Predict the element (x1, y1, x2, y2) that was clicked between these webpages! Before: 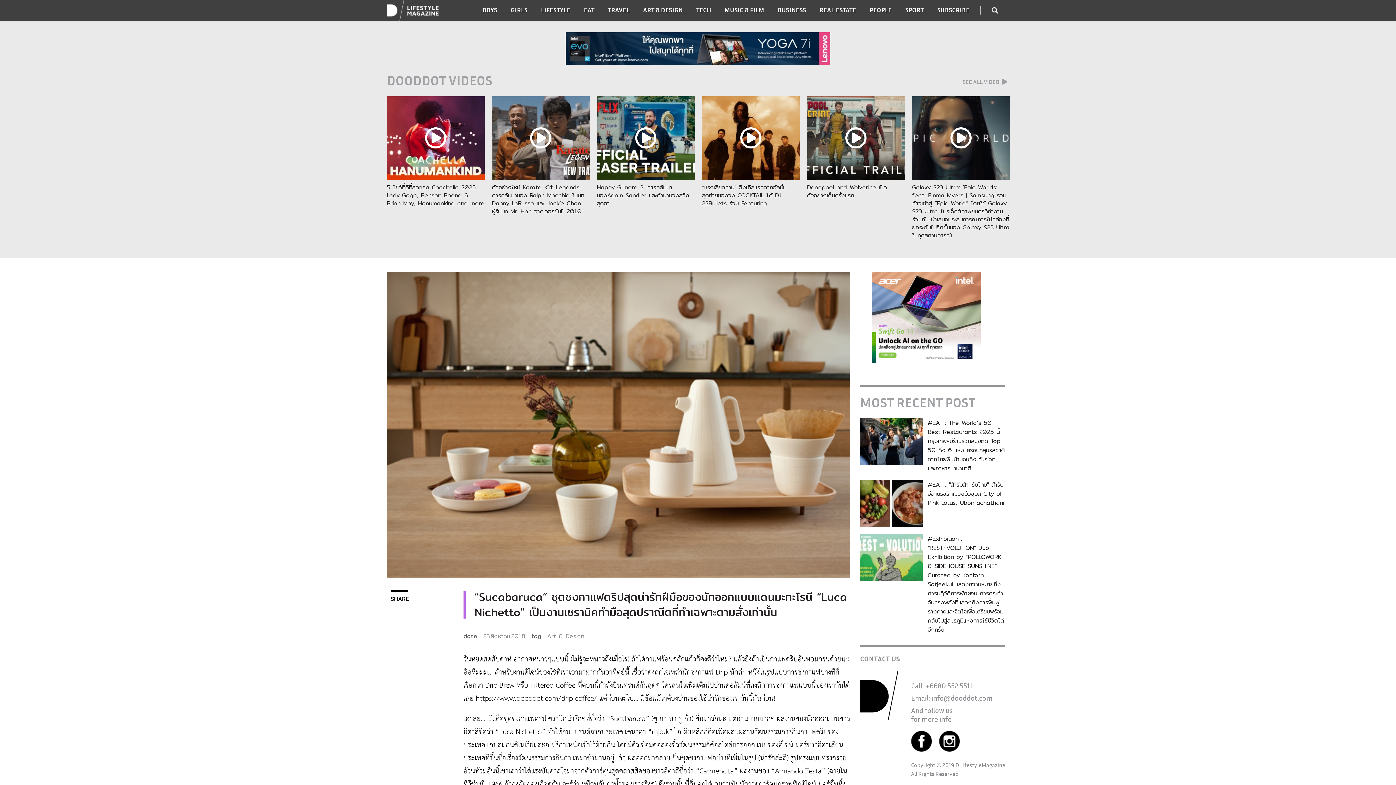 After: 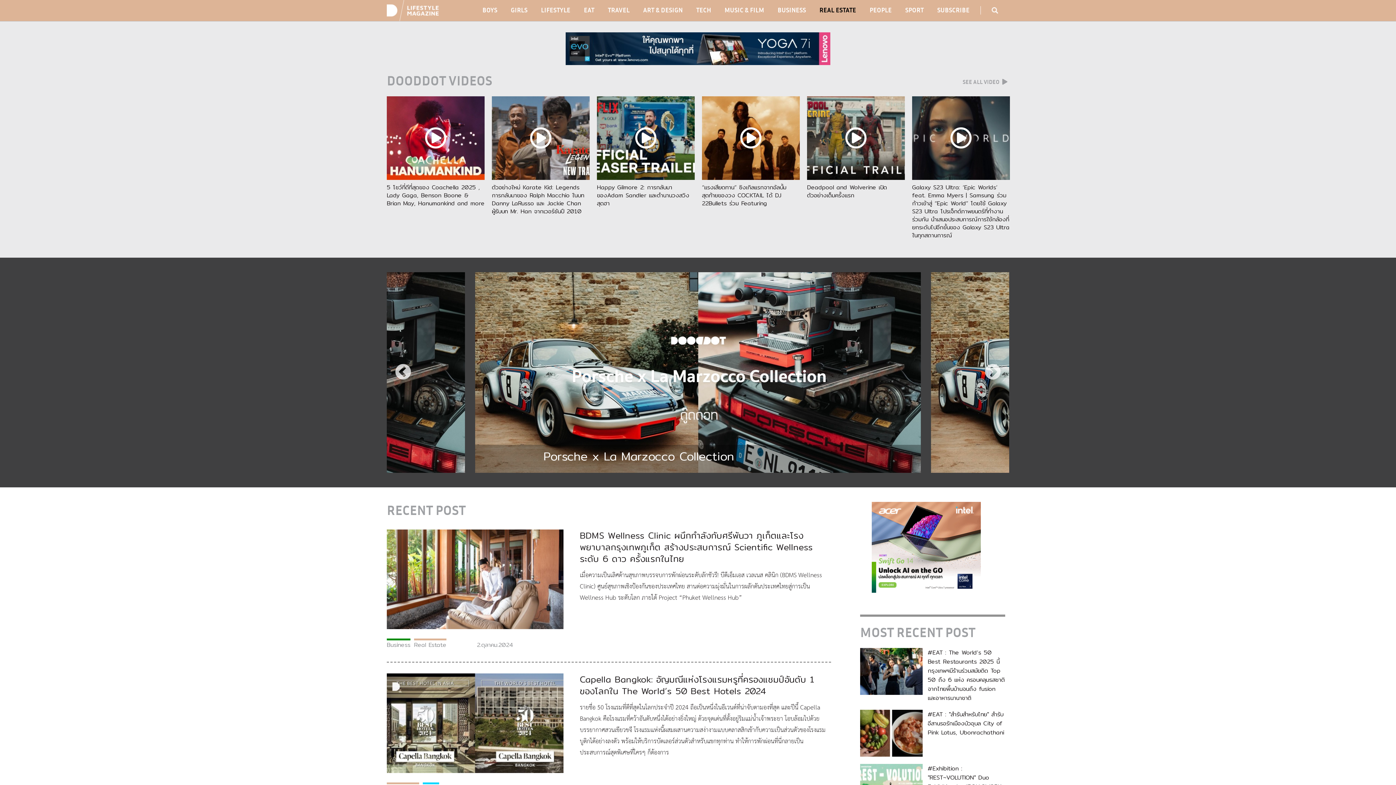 Action: label: REAL ESTATE bbox: (819, 5, 856, 14)